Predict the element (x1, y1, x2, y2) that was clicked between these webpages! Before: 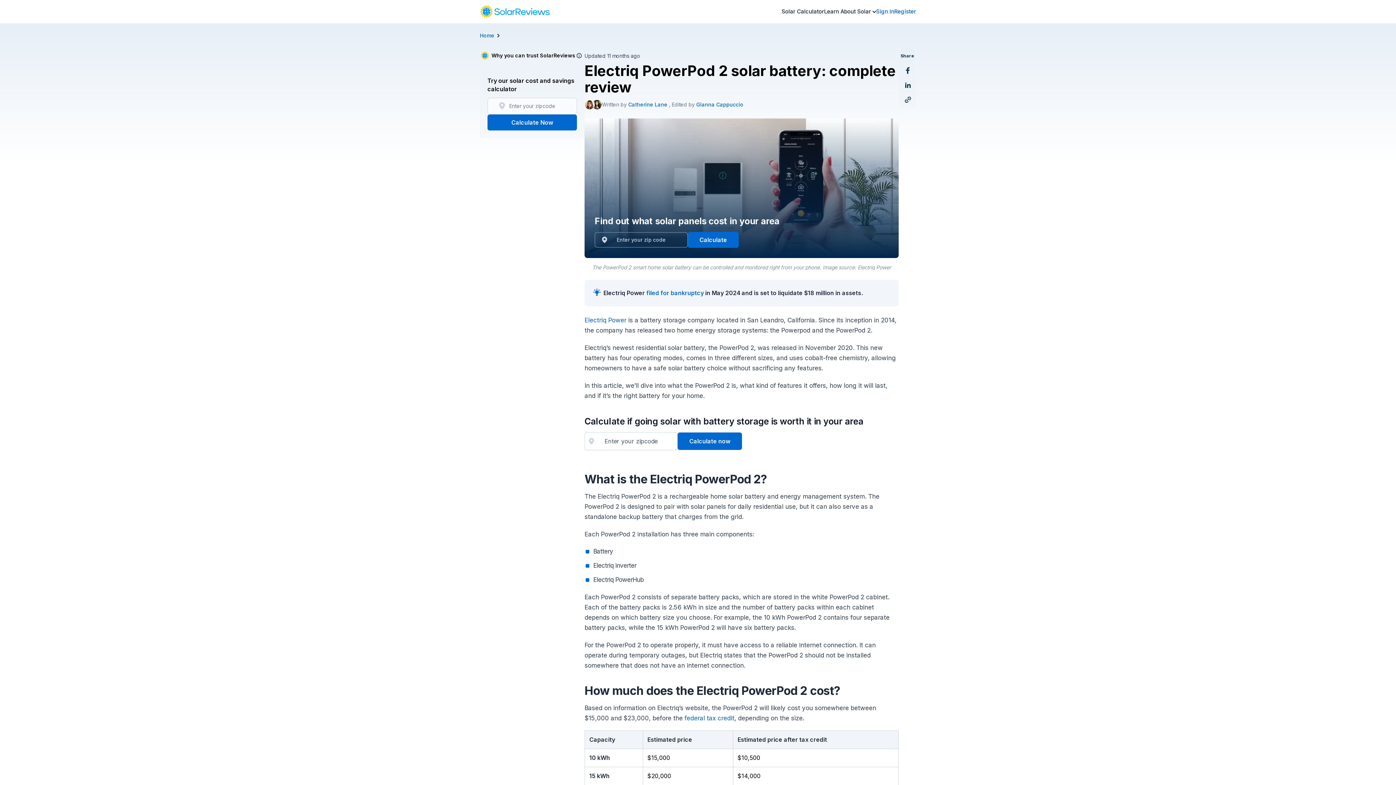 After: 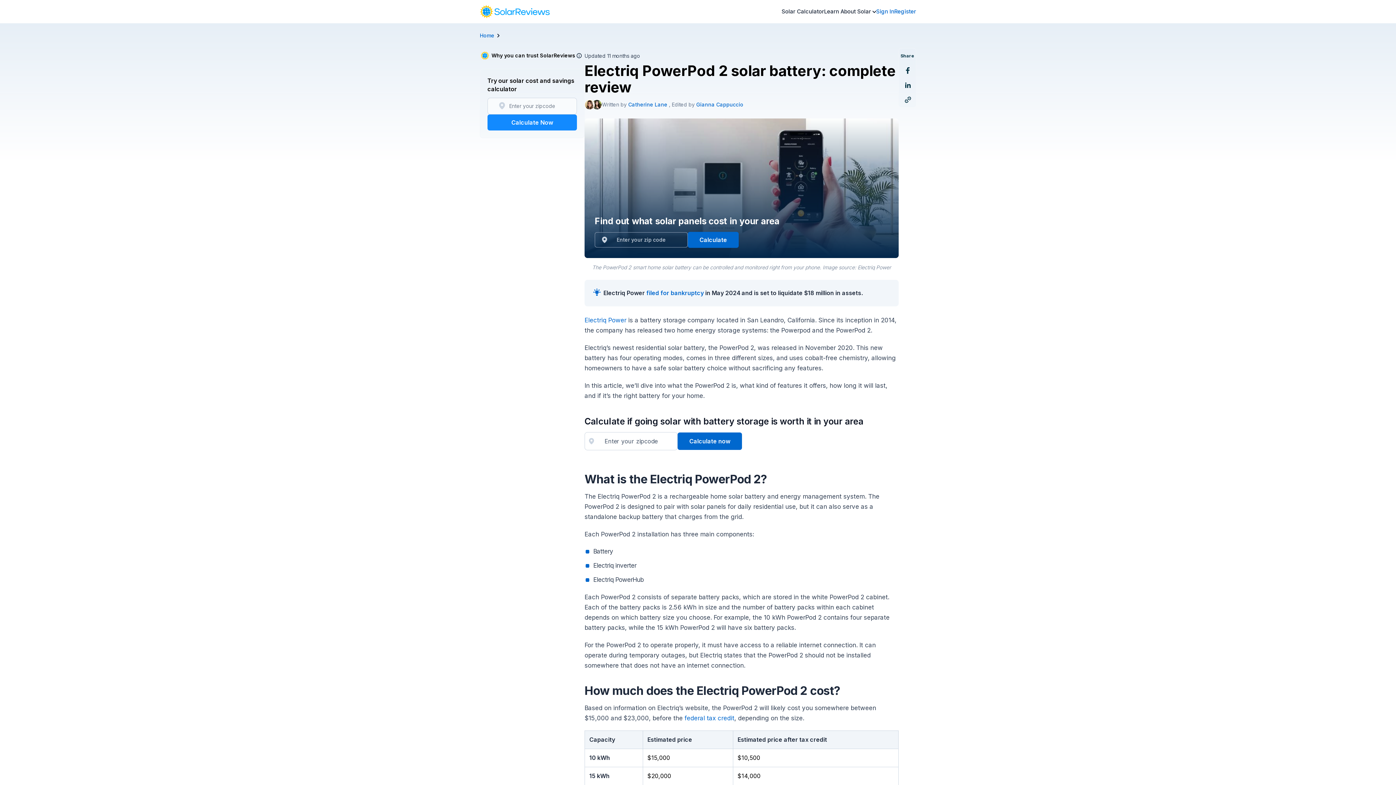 Action: label: Calculate Now bbox: (487, 114, 577, 130)